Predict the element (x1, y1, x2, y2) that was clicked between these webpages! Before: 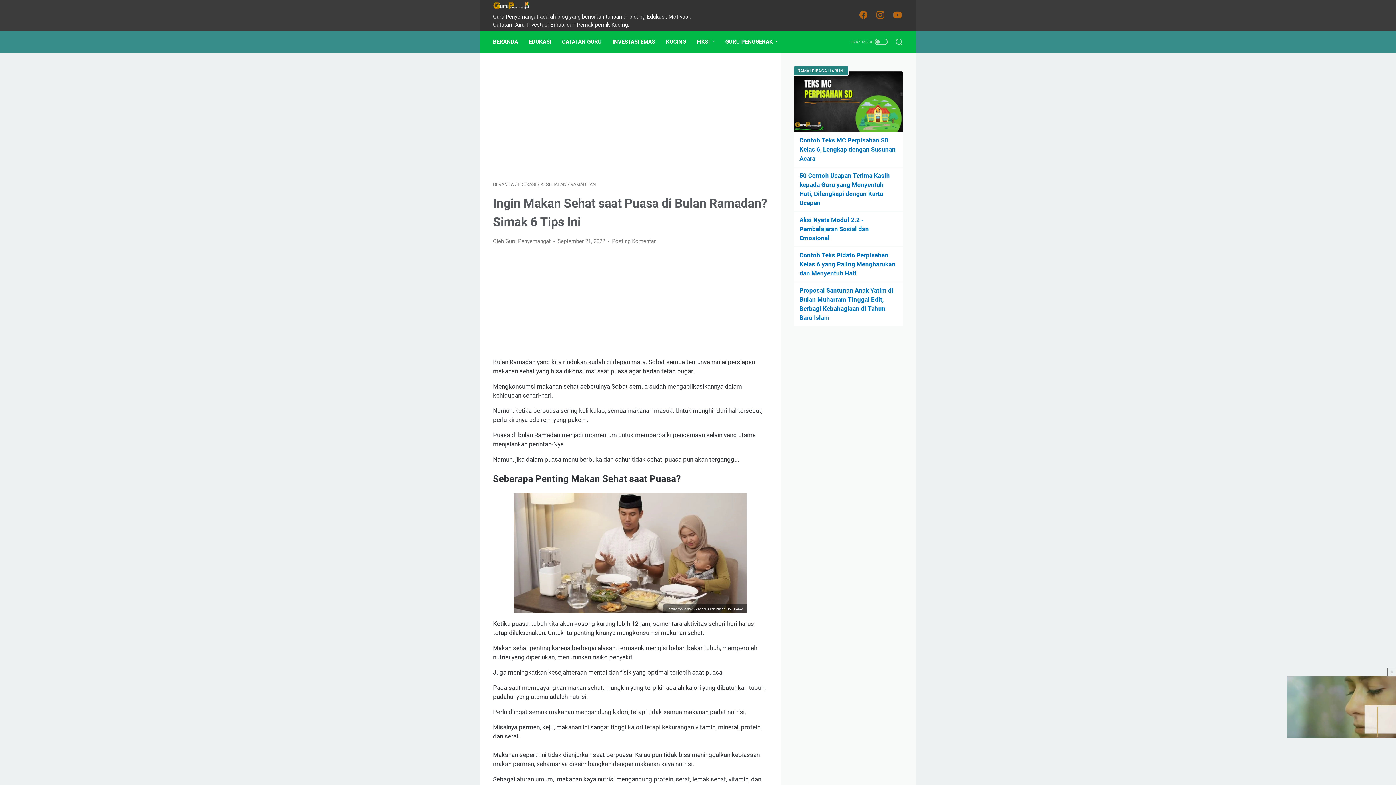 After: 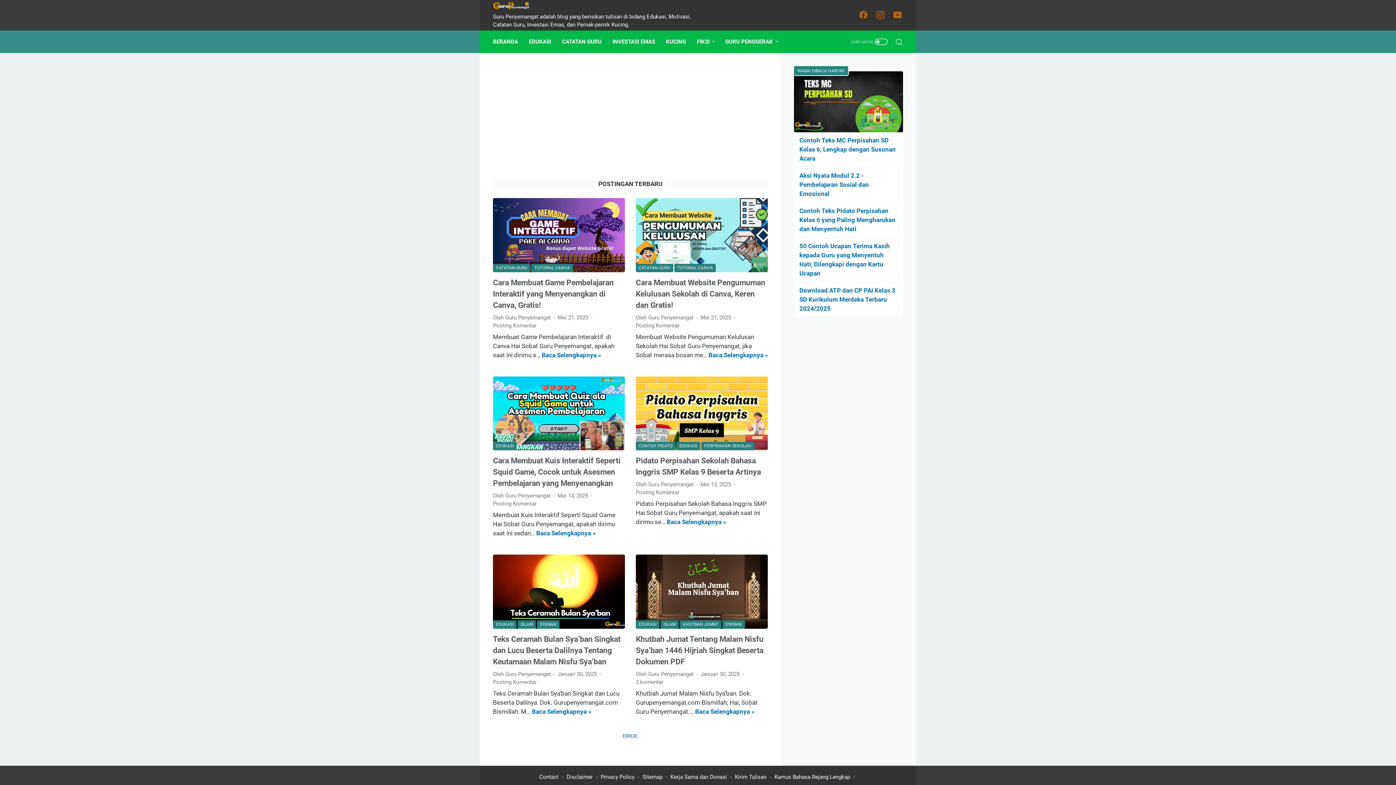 Action: label: BERANDA bbox: (493, 34, 518, 49)